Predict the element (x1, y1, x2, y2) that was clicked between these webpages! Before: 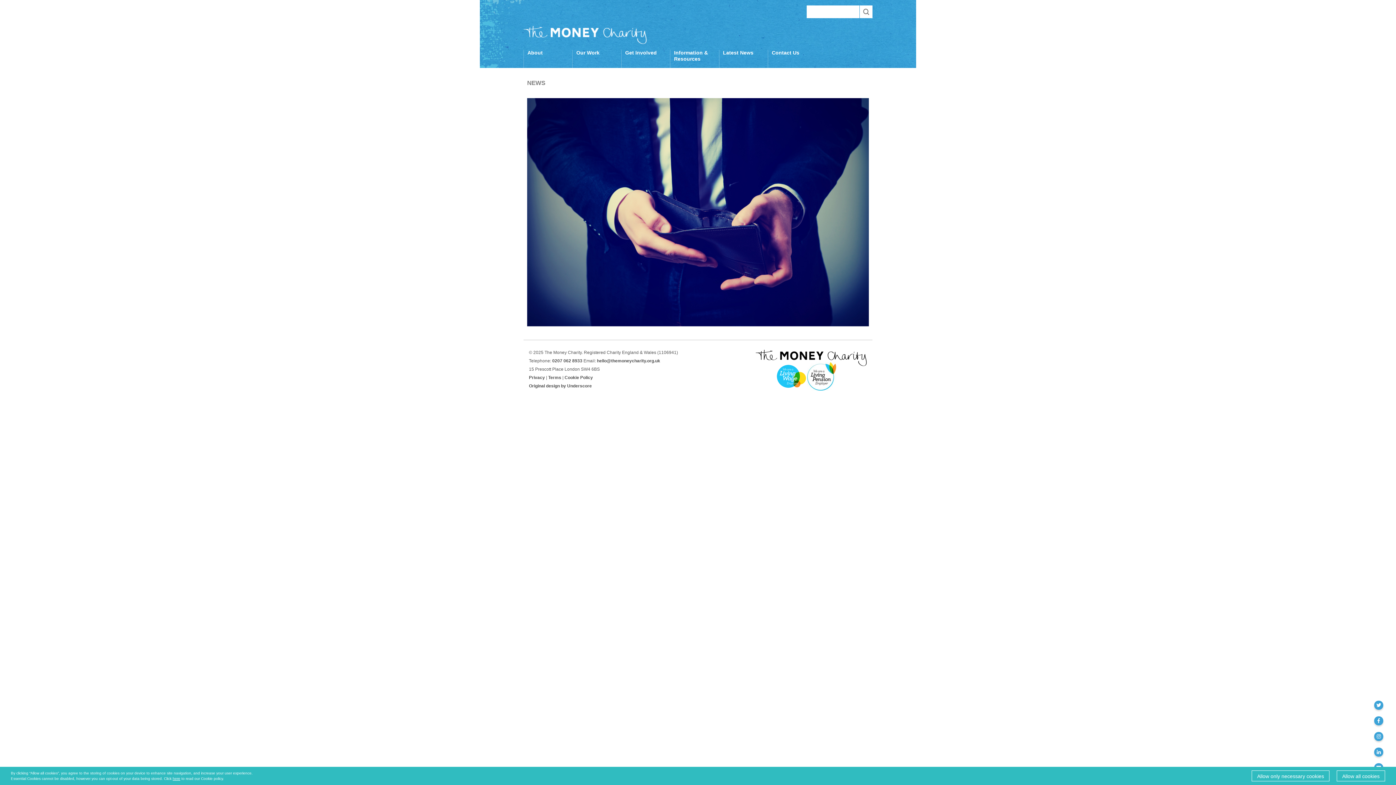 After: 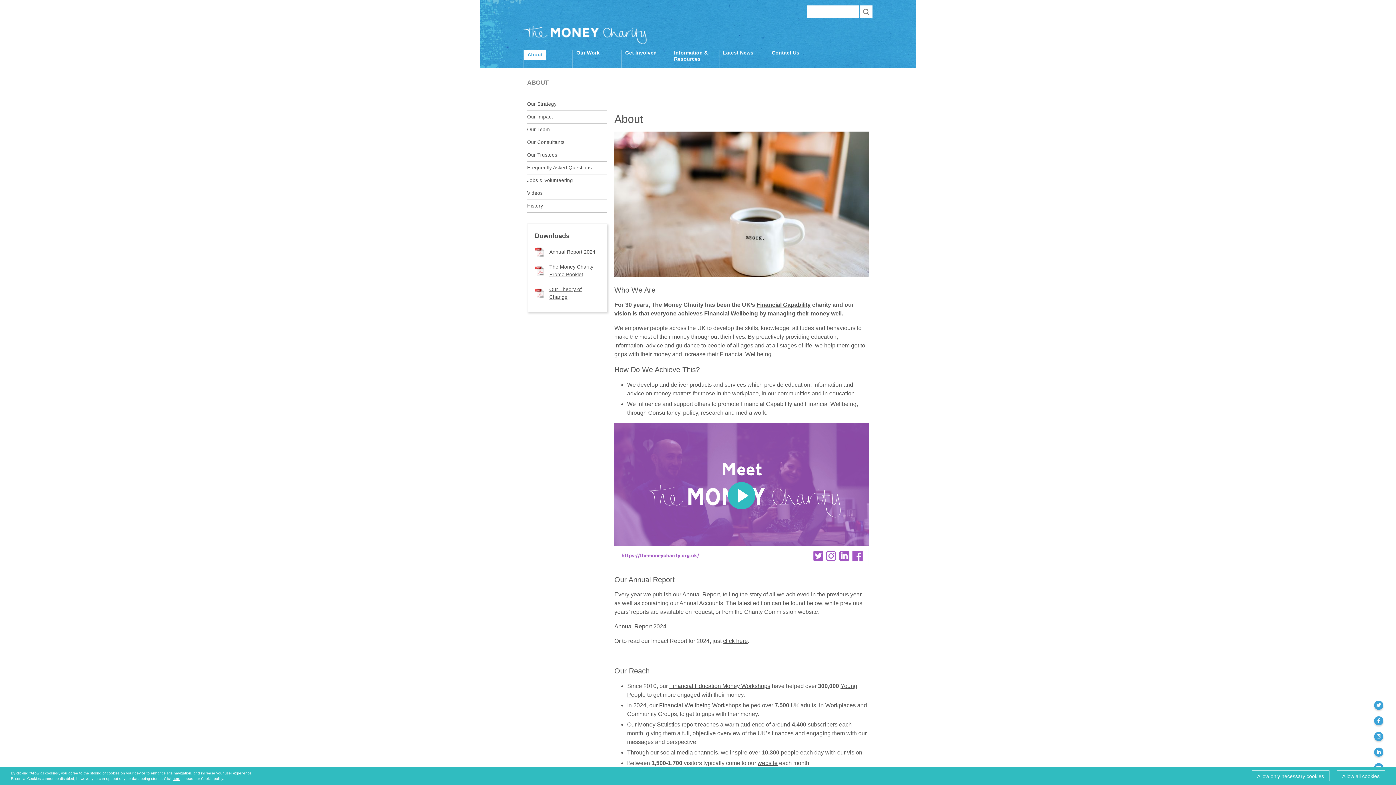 Action: label: About bbox: (524, 49, 572, 68)